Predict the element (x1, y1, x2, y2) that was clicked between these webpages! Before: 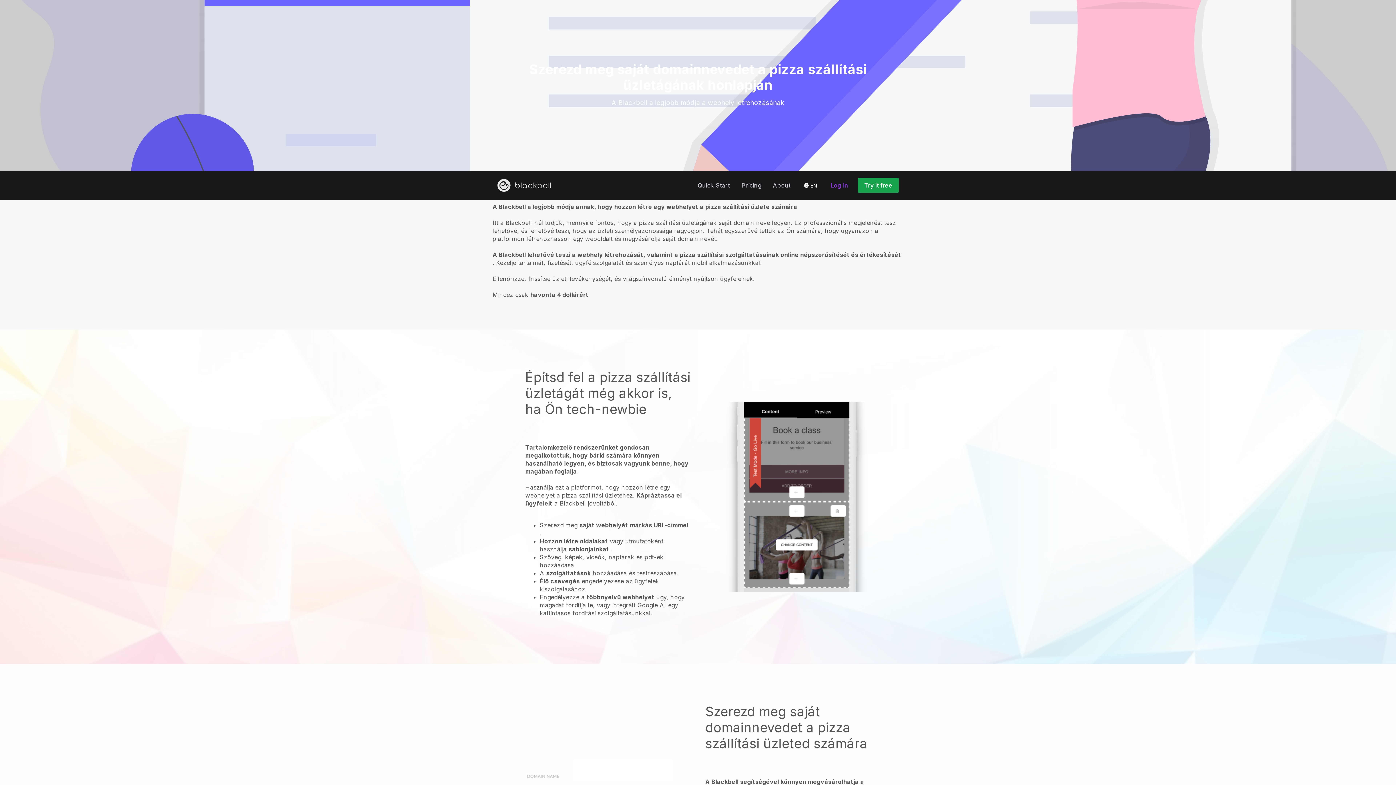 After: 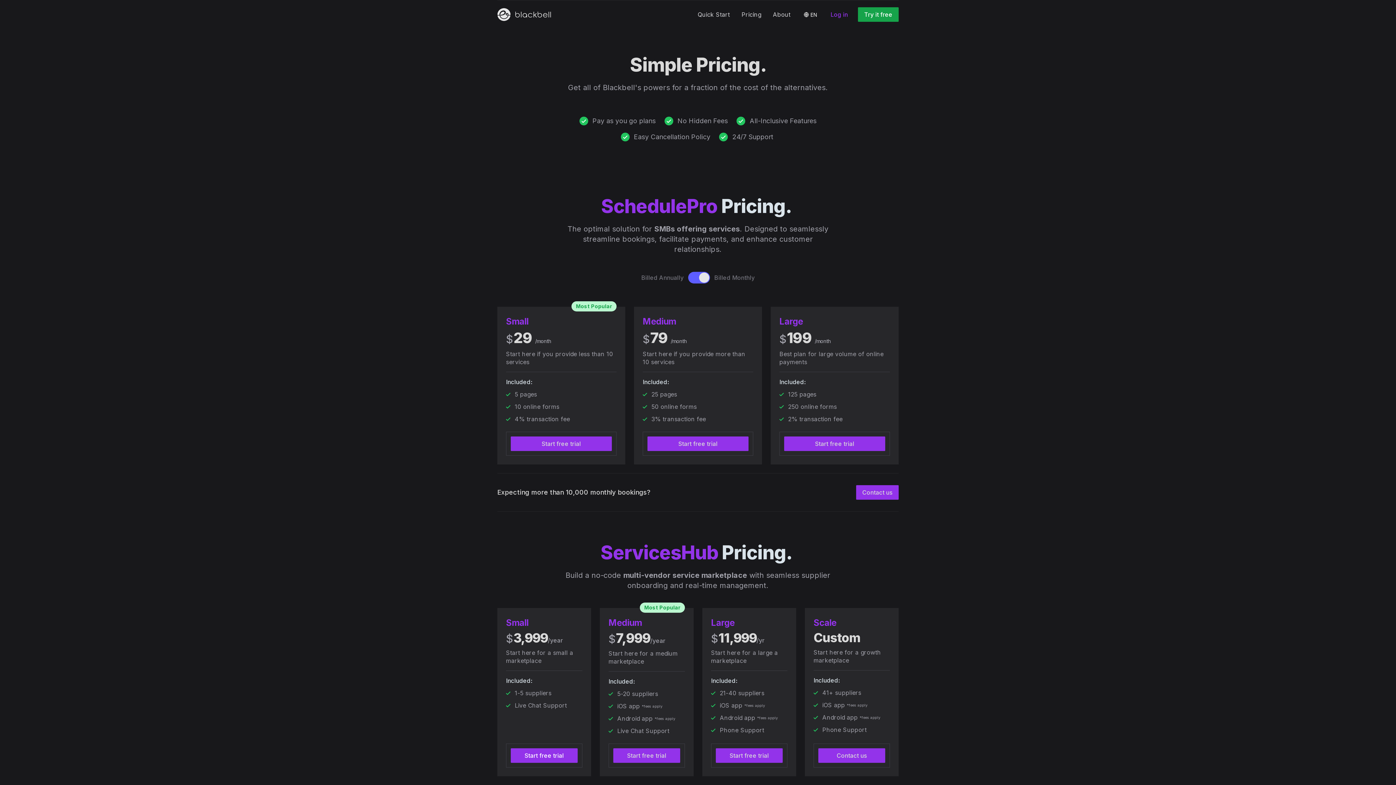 Action: bbox: (735, 178, 767, 192) label: Pricing